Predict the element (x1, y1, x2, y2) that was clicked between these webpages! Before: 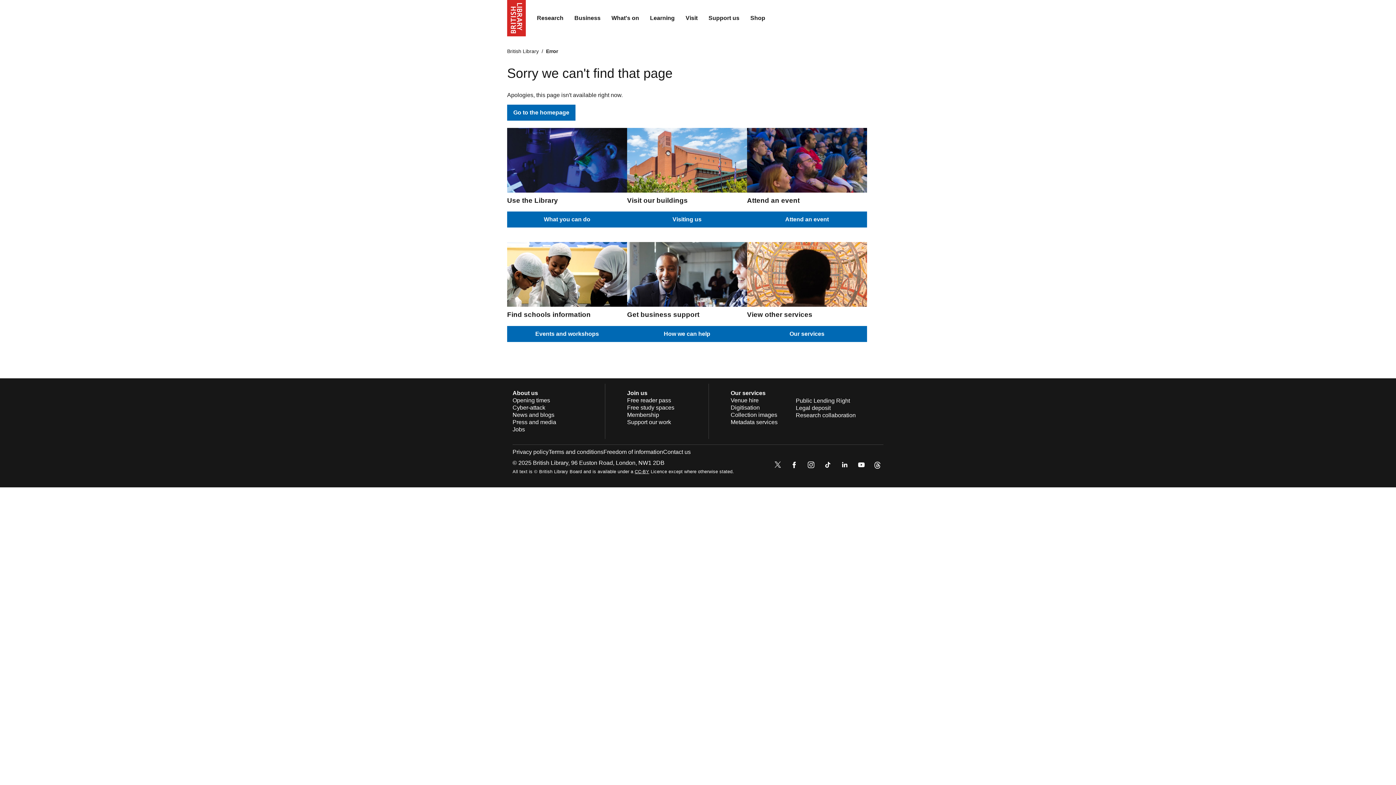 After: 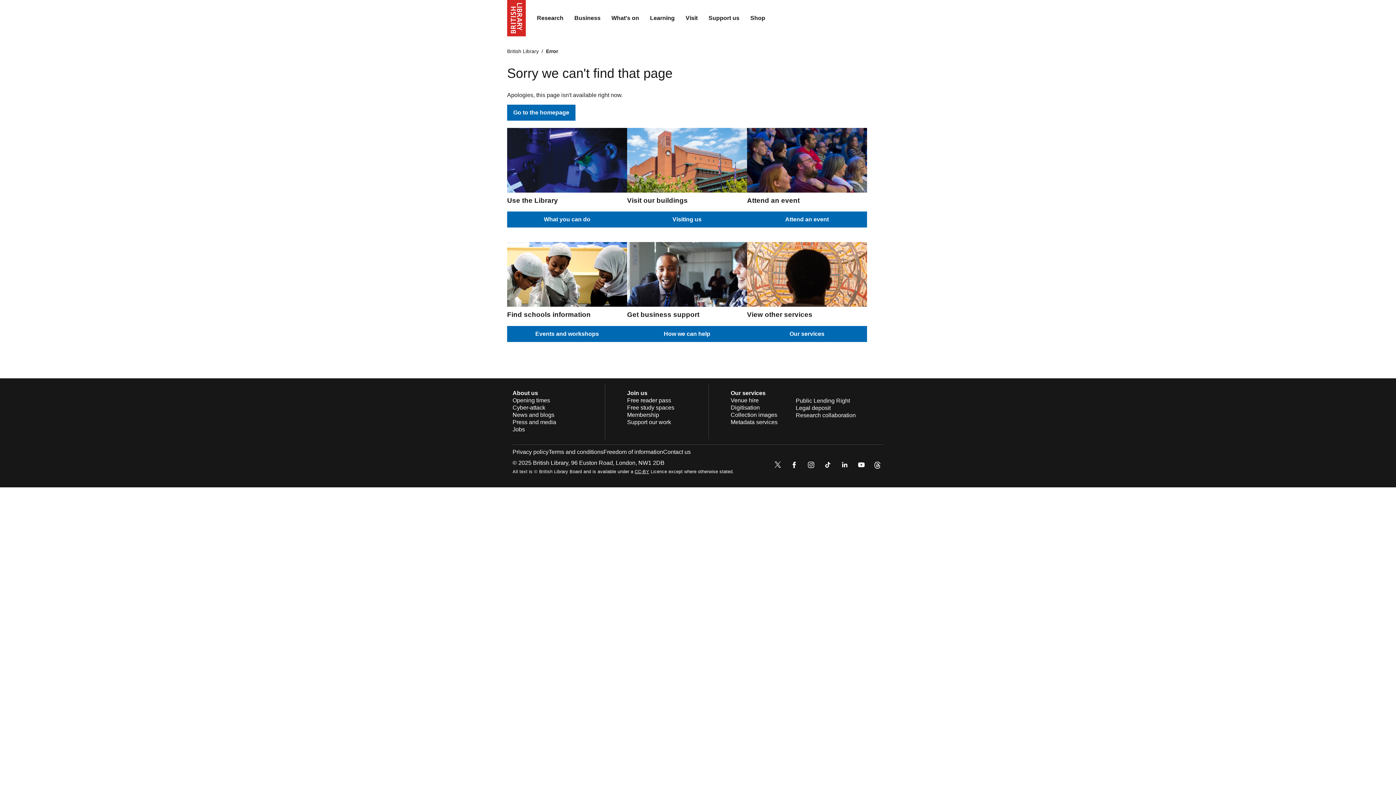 Action: bbox: (805, 459, 816, 472)